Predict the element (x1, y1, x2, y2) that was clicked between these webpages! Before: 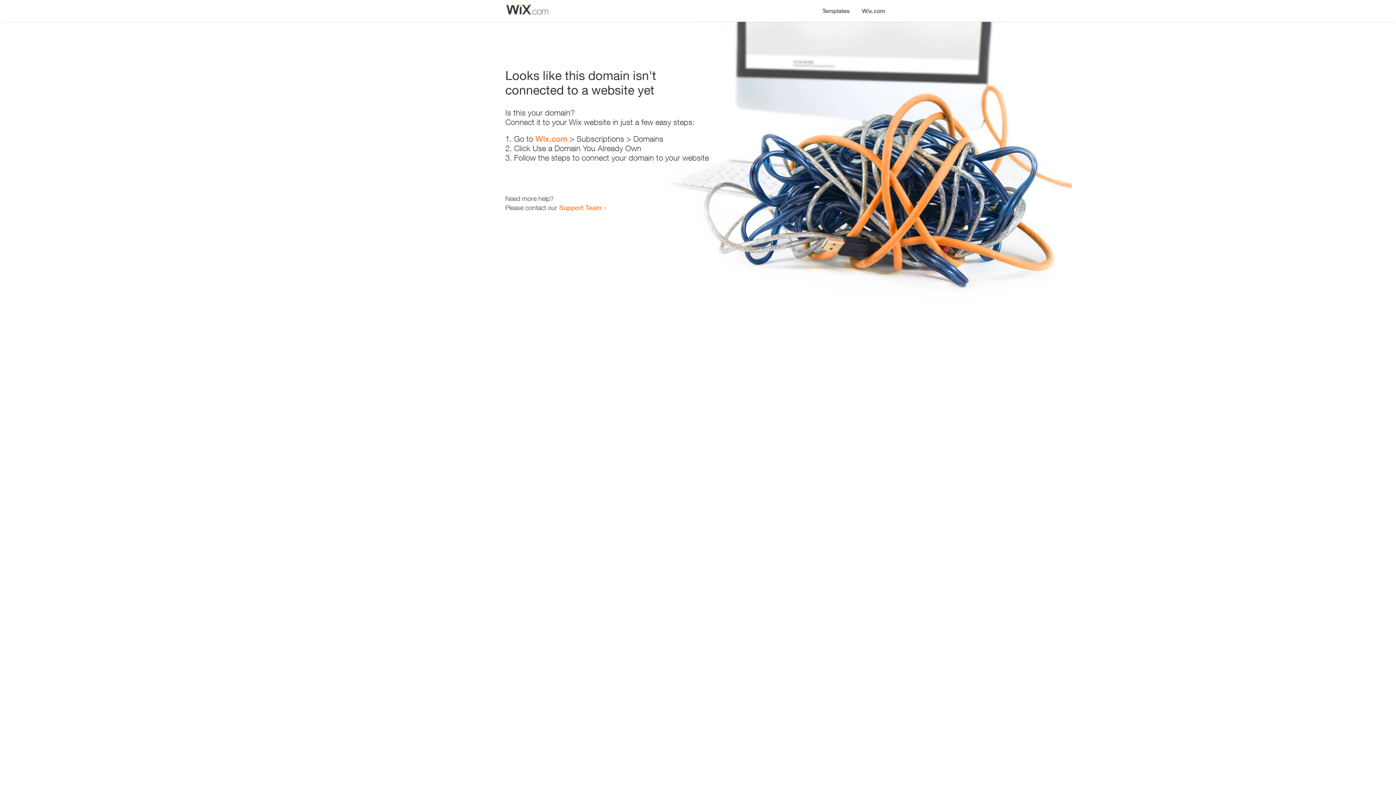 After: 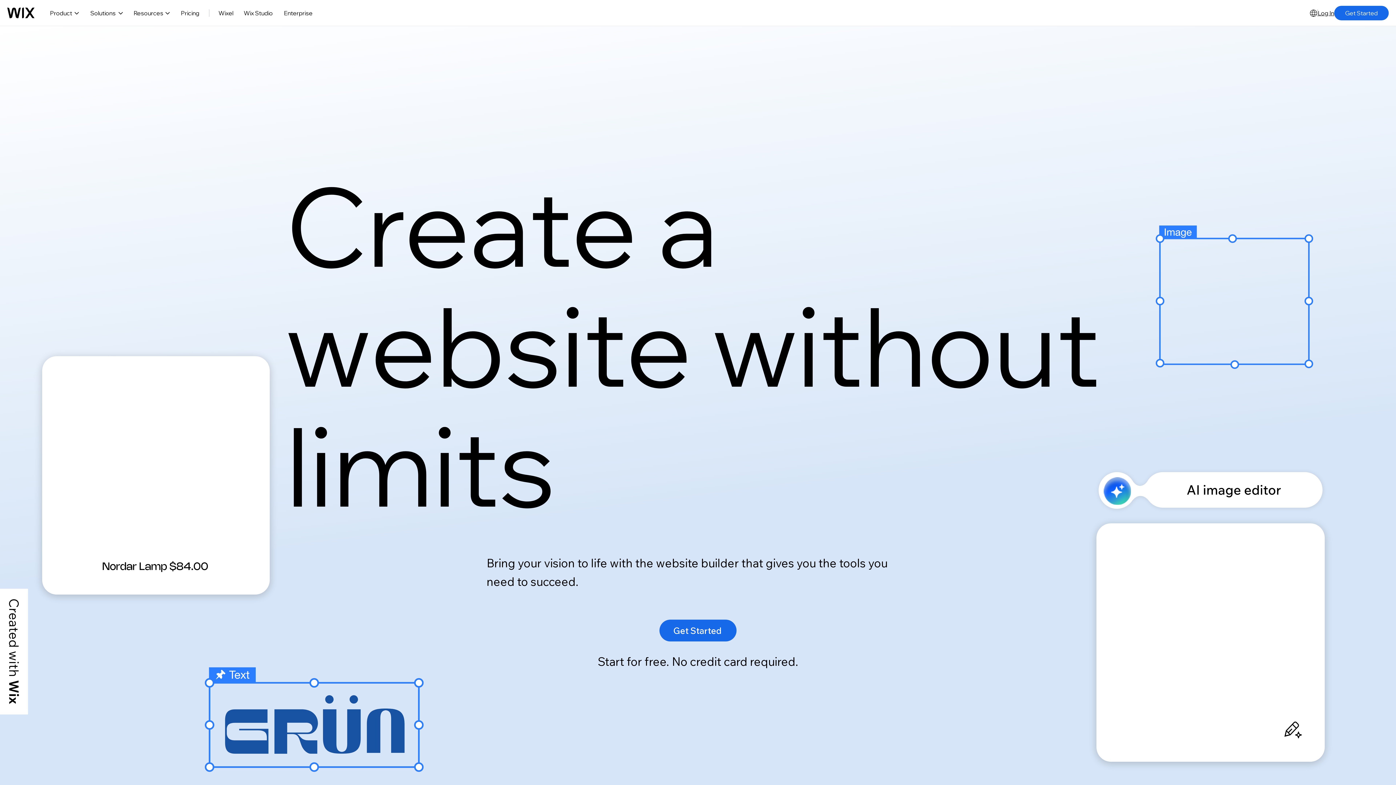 Action: bbox: (535, 134, 567, 143) label: Wix.com